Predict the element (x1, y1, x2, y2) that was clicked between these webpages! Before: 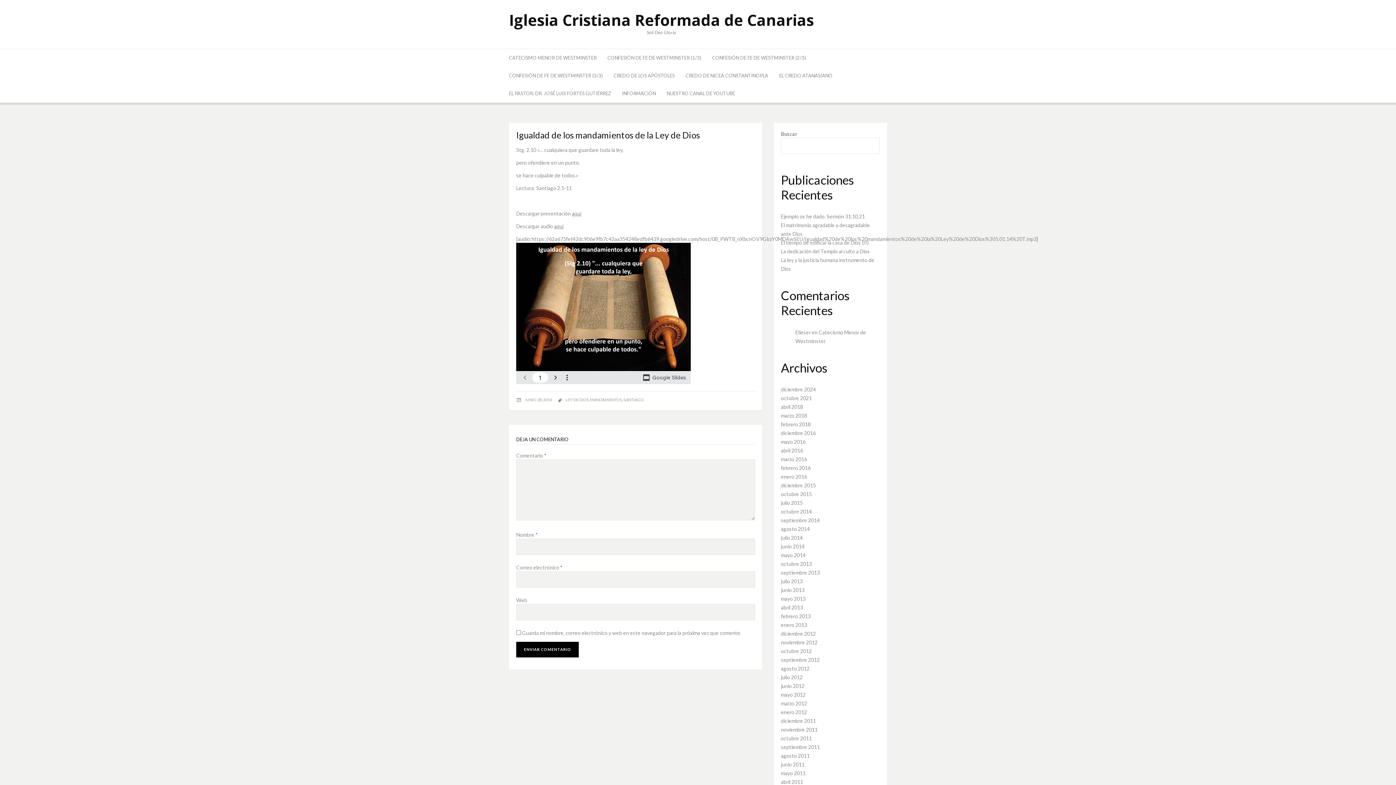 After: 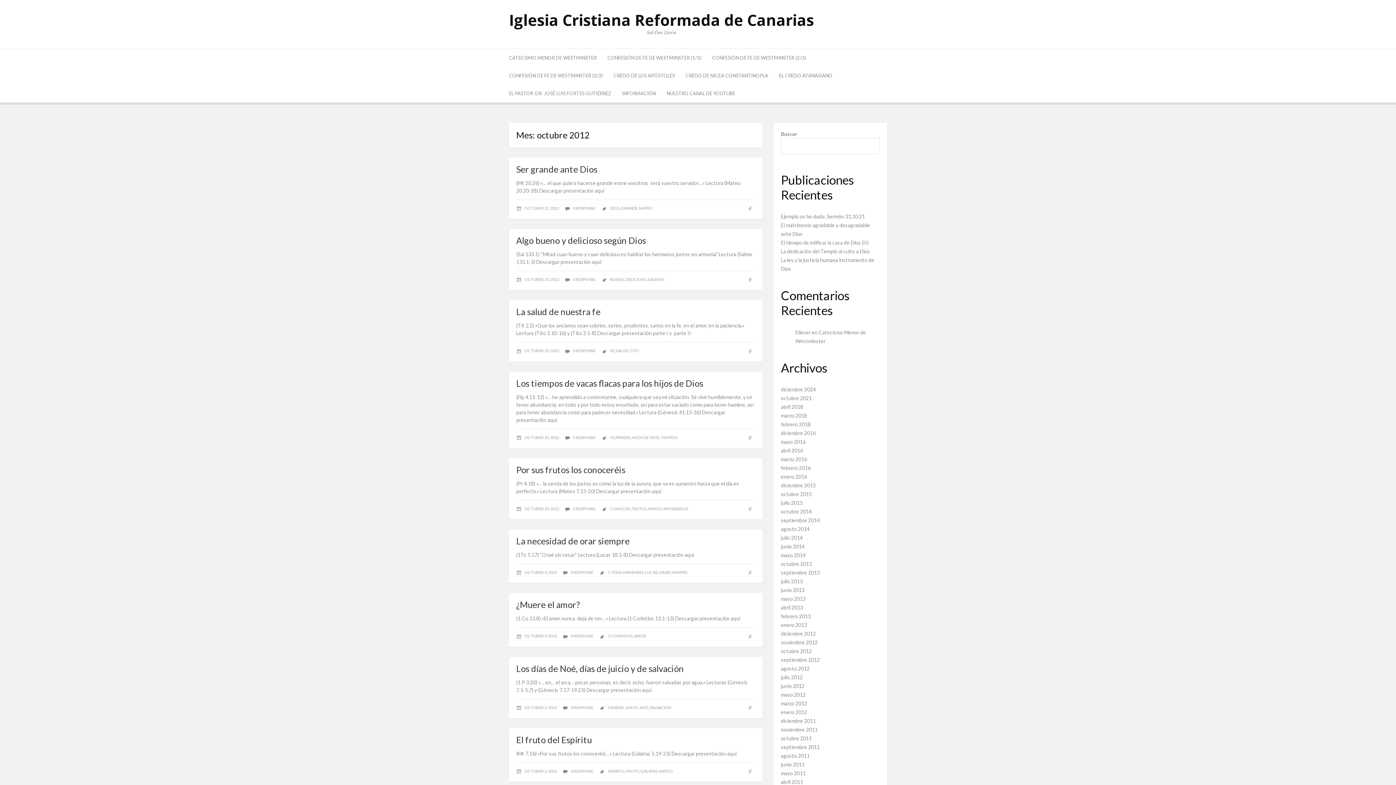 Action: label: octubre 2012 bbox: (781, 648, 812, 654)